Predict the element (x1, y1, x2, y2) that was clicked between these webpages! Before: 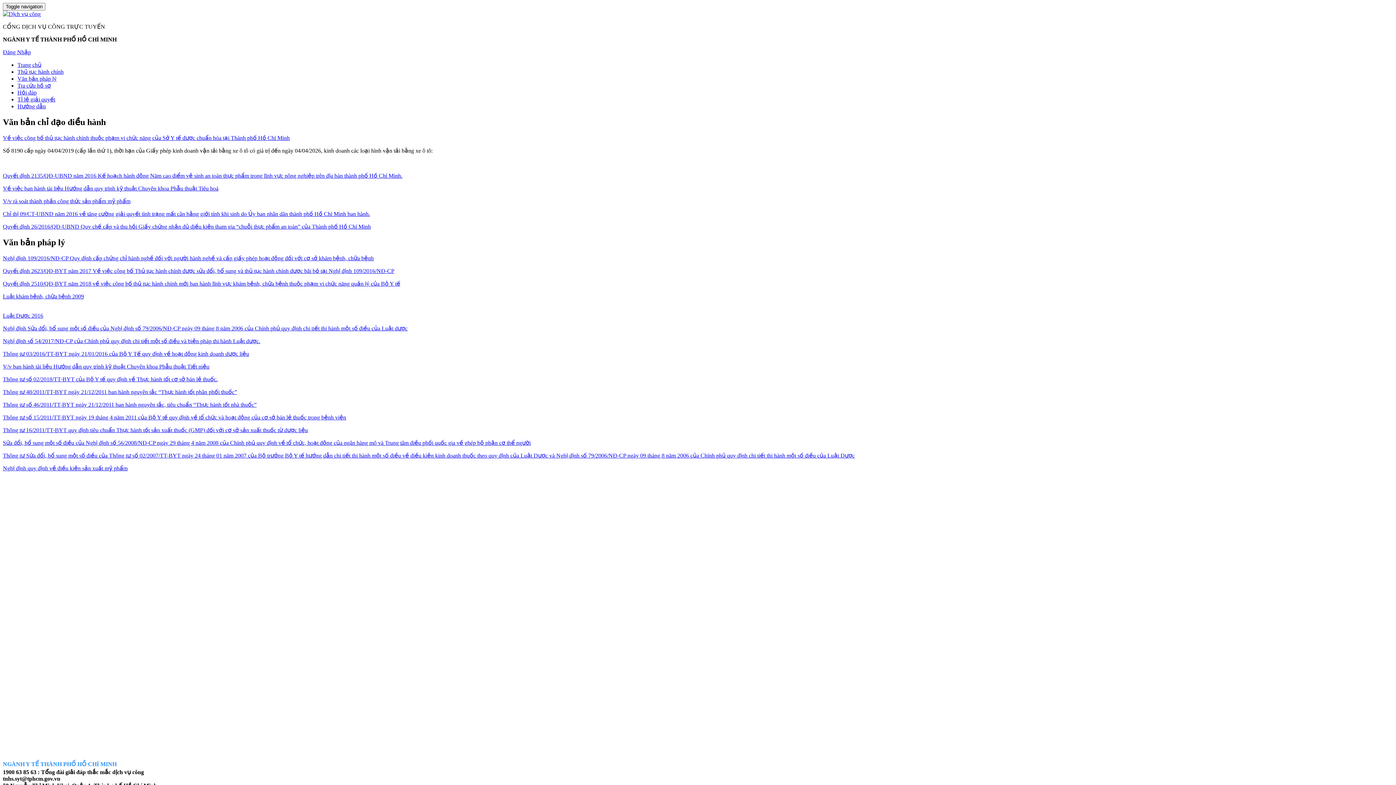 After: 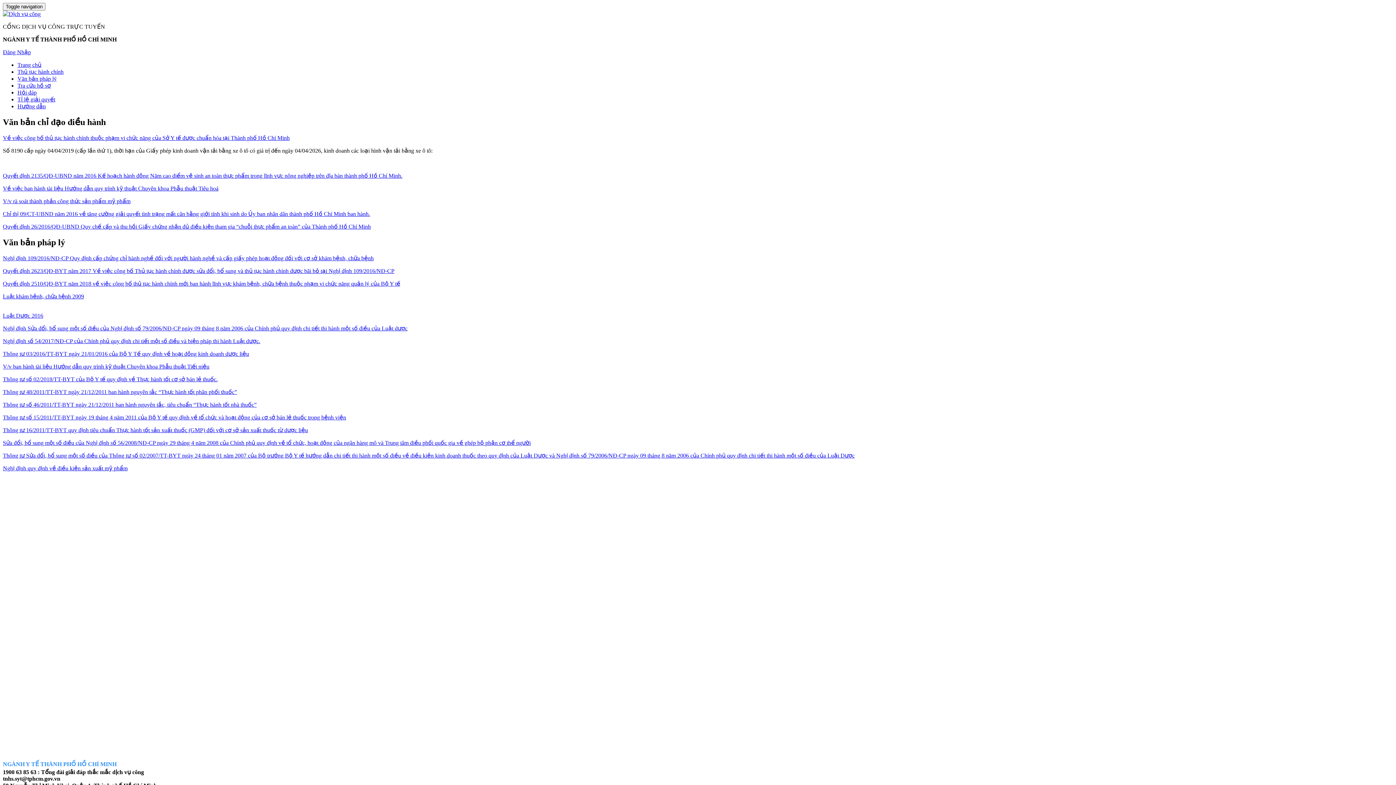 Action: bbox: (2, 363, 209, 369) label: V/v ban hành tài liệu Hướng dẫn quy trình kỹ thuật Chuyên khoa Phẫu thuật Tiết niệu​